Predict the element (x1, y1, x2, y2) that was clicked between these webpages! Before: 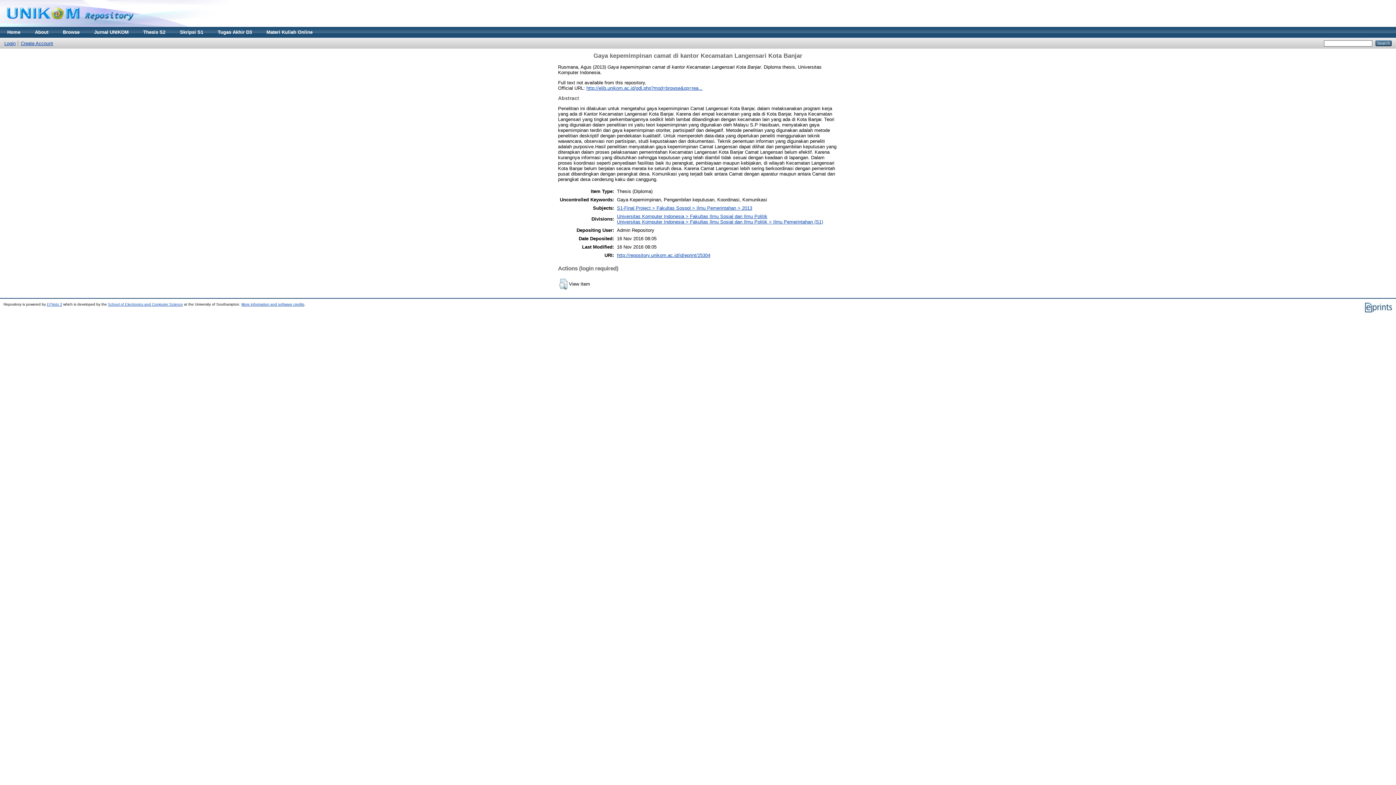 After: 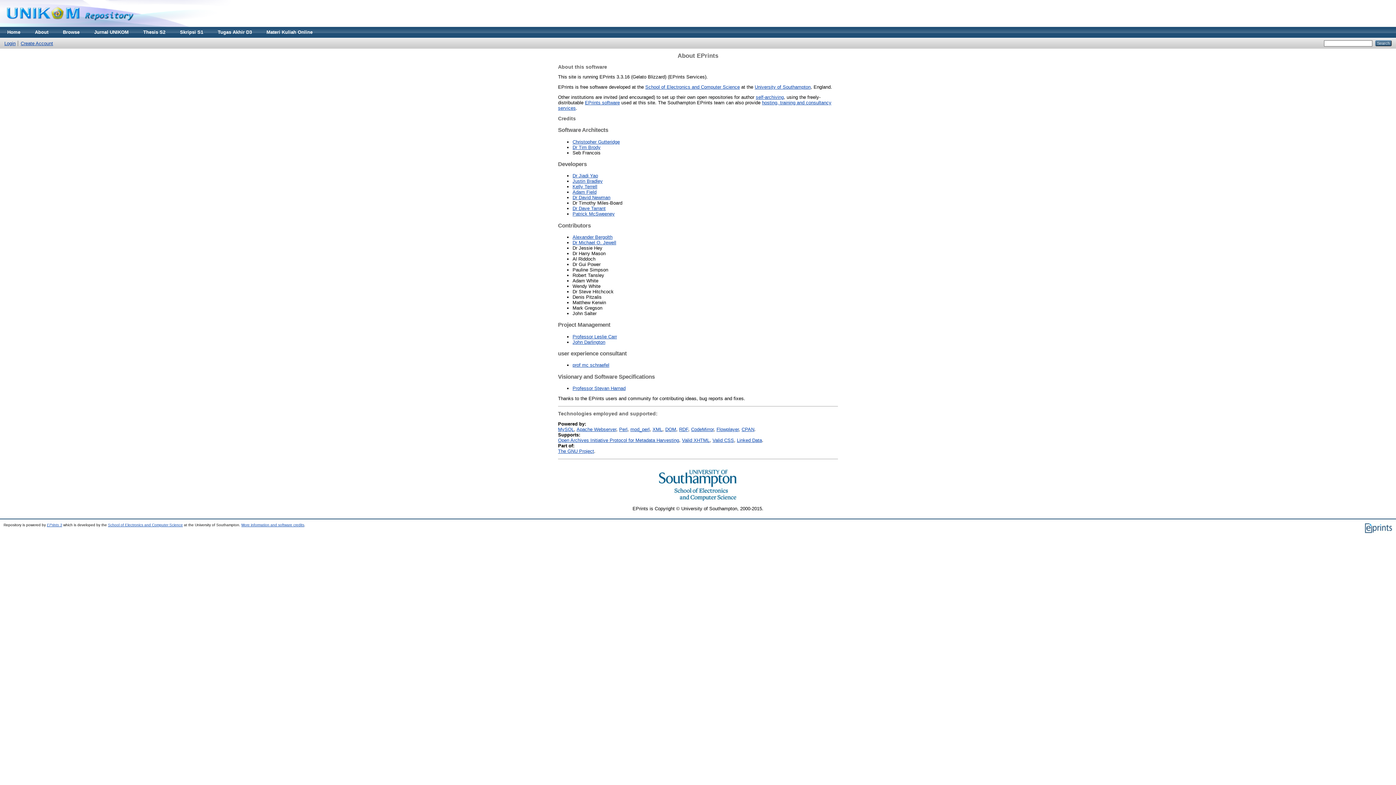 Action: label: More information and software credits bbox: (241, 302, 304, 306)